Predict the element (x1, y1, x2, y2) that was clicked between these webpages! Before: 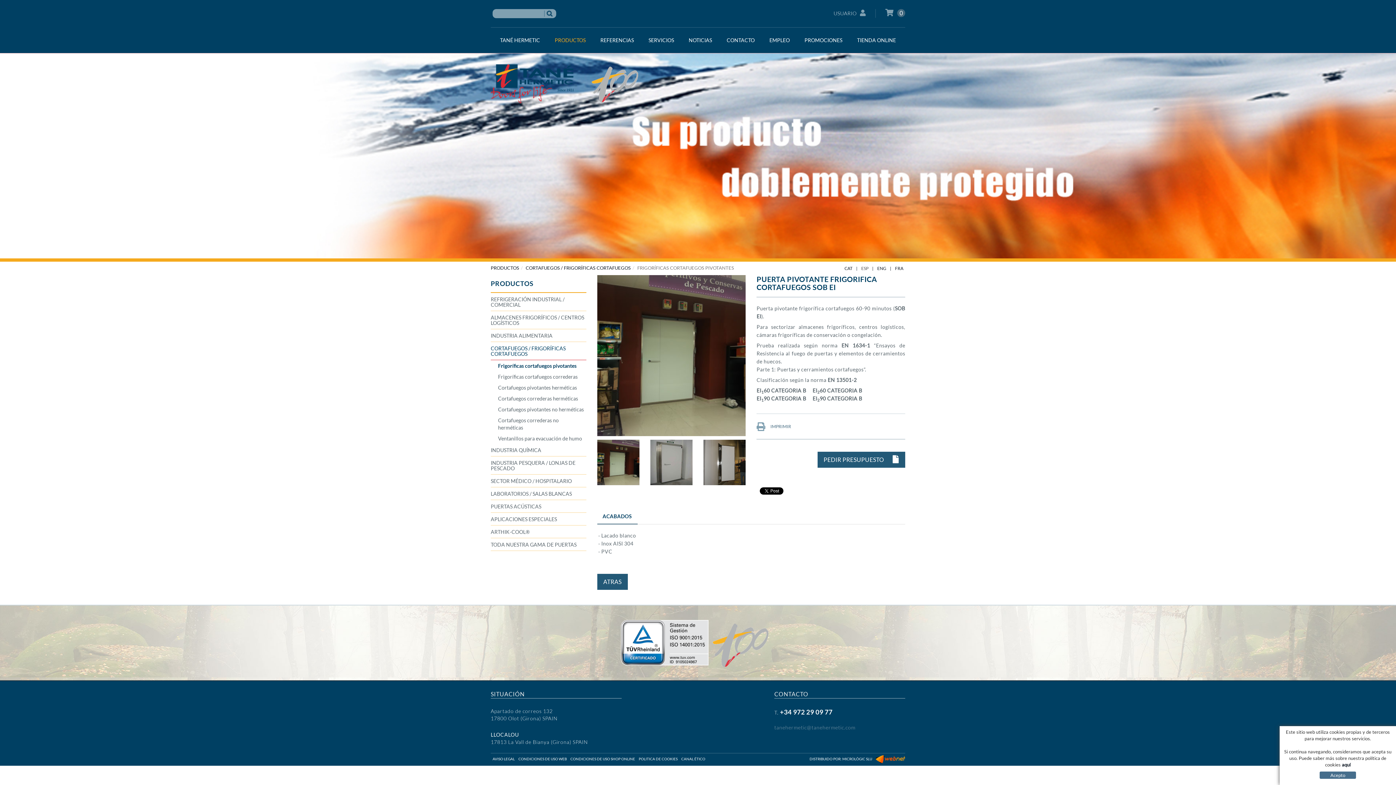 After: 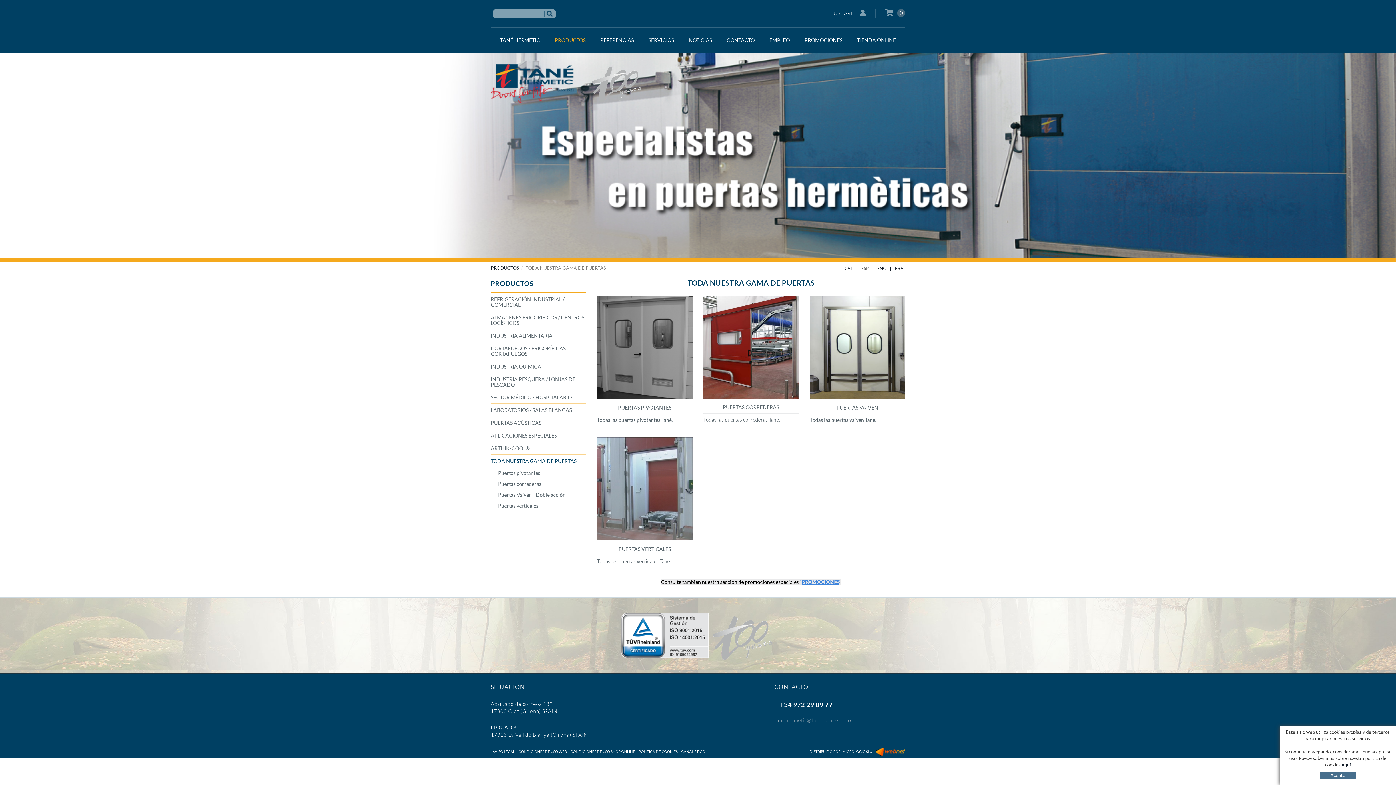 Action: label: TODA NUESTRA GAMA DE PUERTAS bbox: (490, 542, 586, 551)